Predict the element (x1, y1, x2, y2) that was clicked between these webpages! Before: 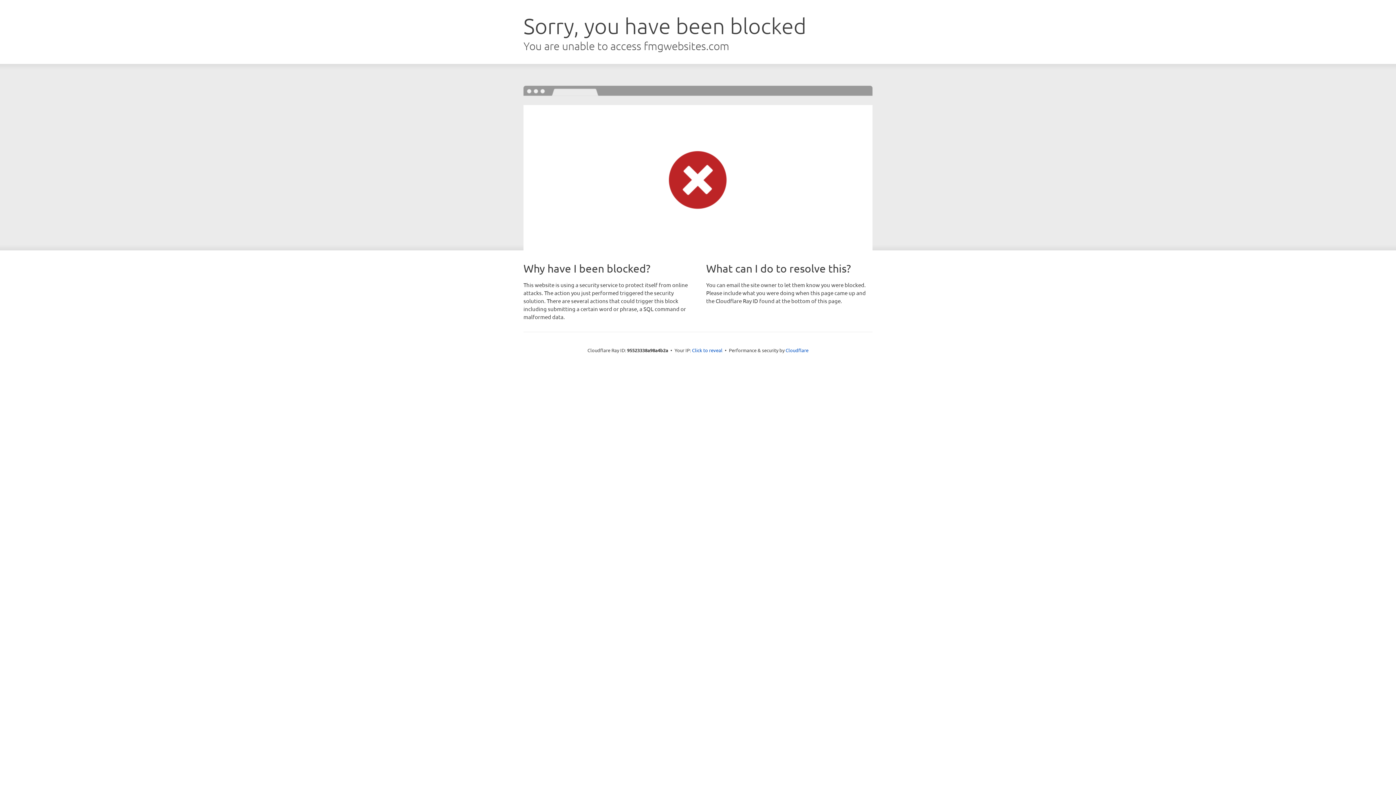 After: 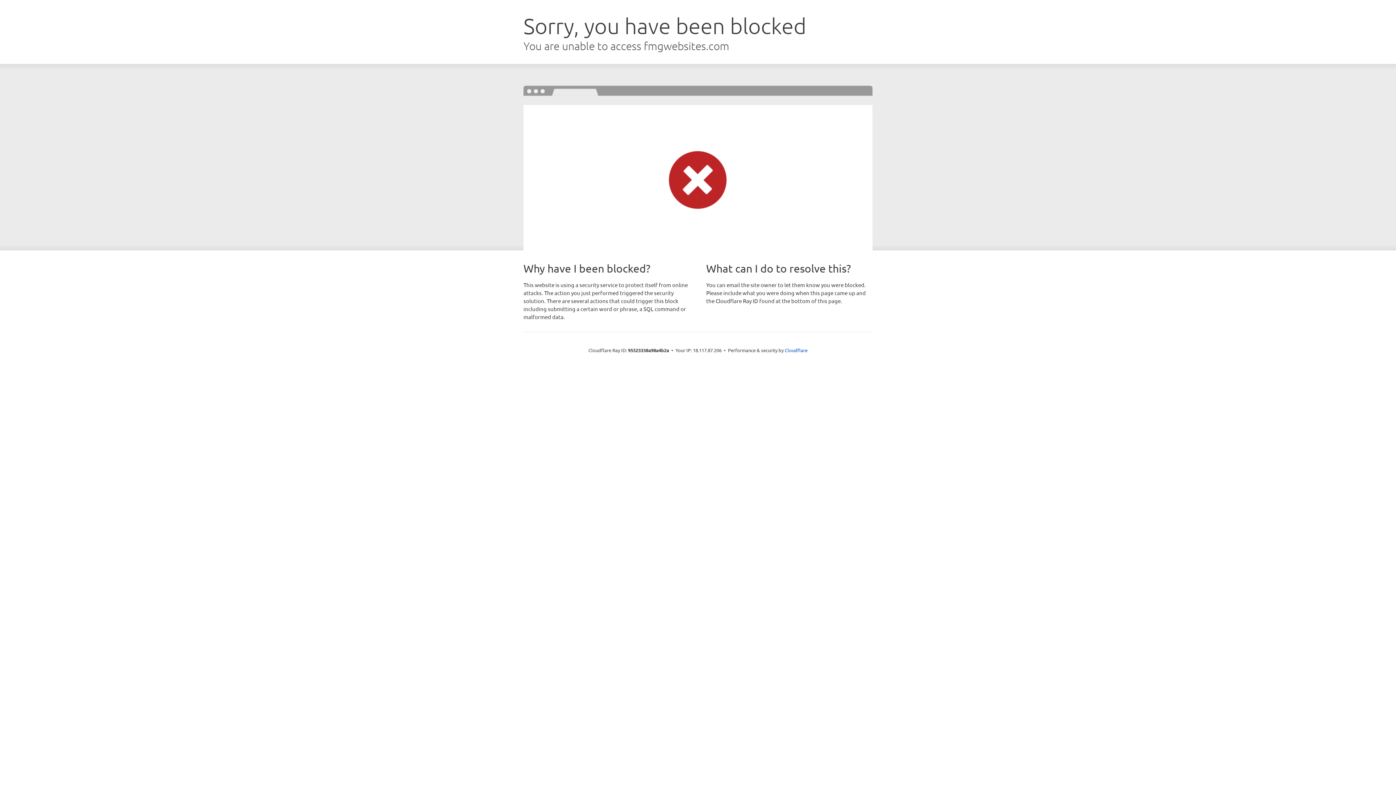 Action: label: Click to reveal bbox: (692, 346, 722, 353)